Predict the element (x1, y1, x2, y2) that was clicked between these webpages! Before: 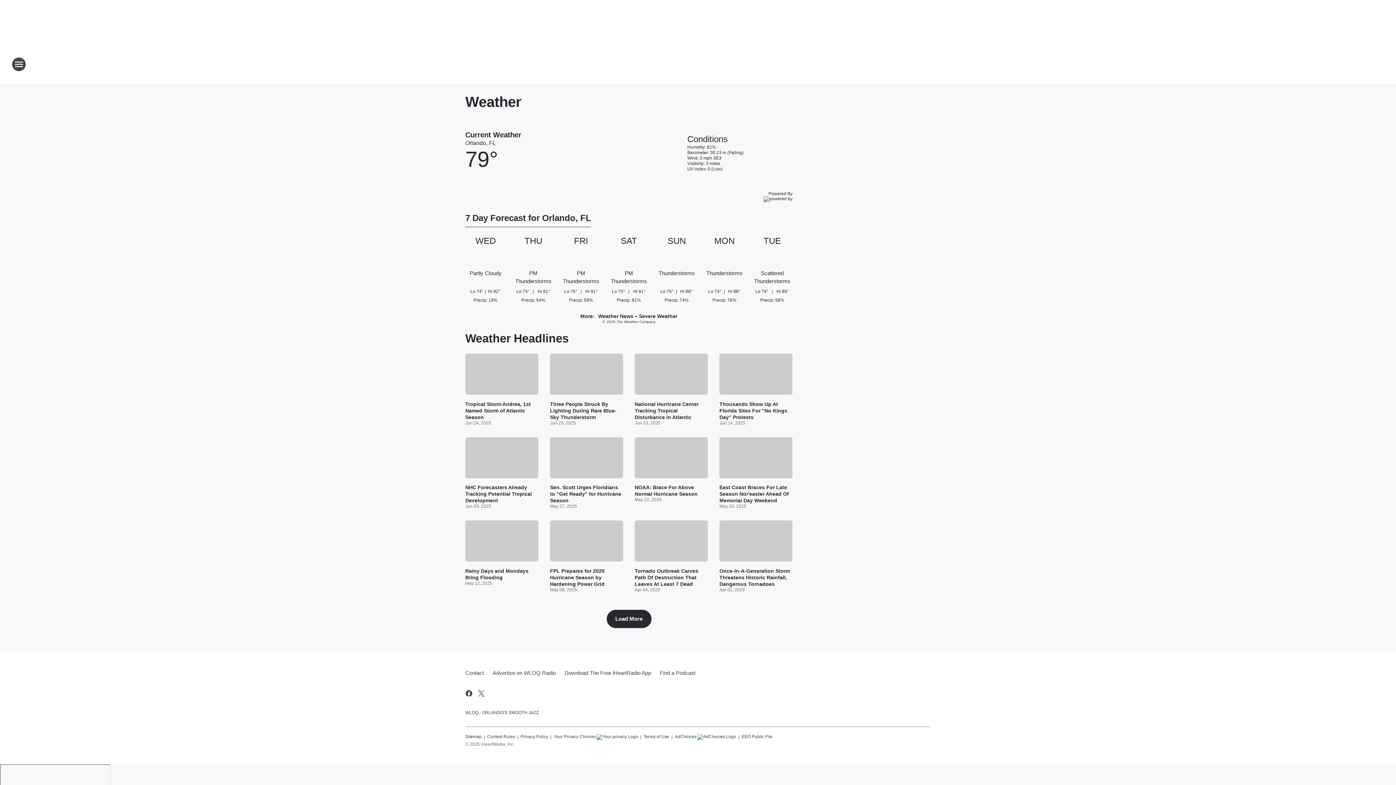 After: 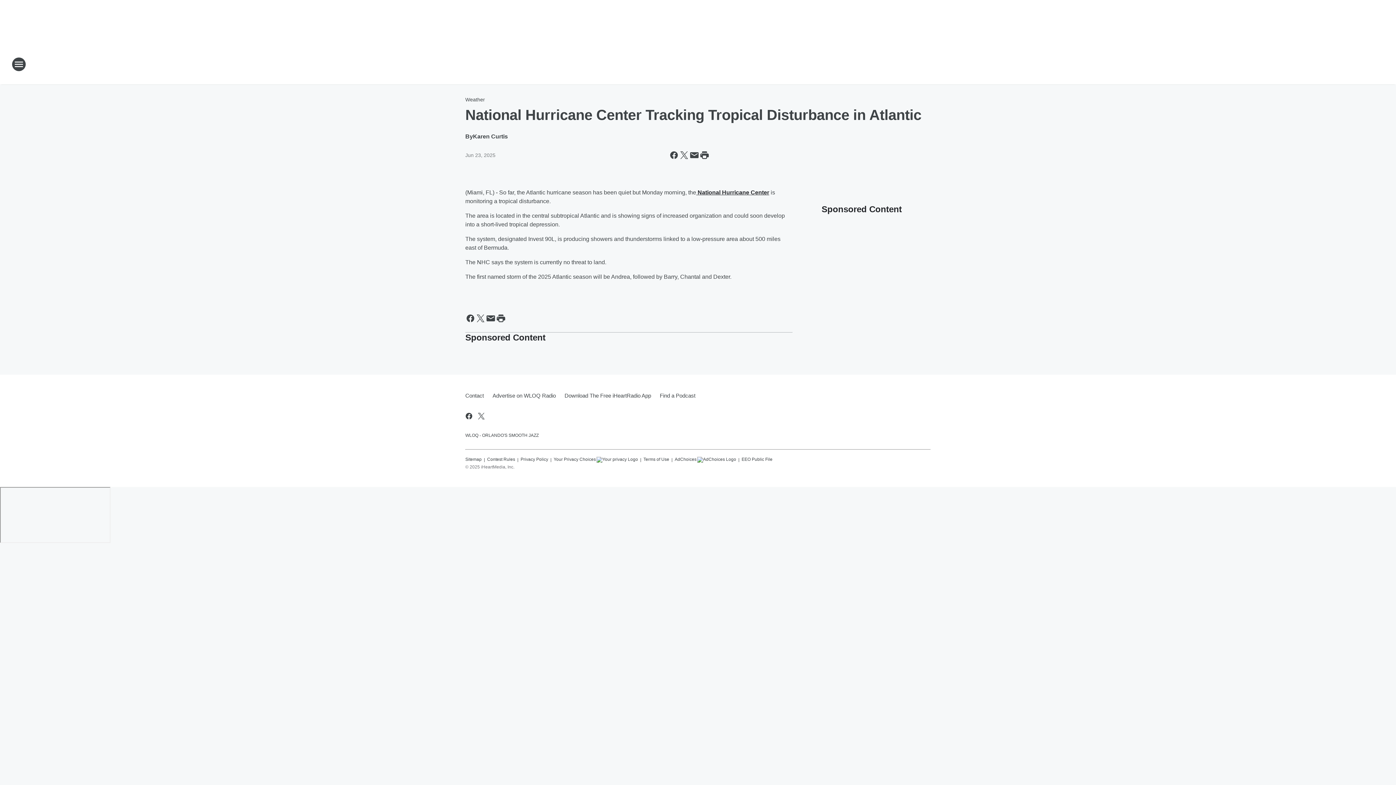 Action: bbox: (634, 400, 708, 420) label: National Hurricane Center Tracking Tropical Disturbance in Atlantic